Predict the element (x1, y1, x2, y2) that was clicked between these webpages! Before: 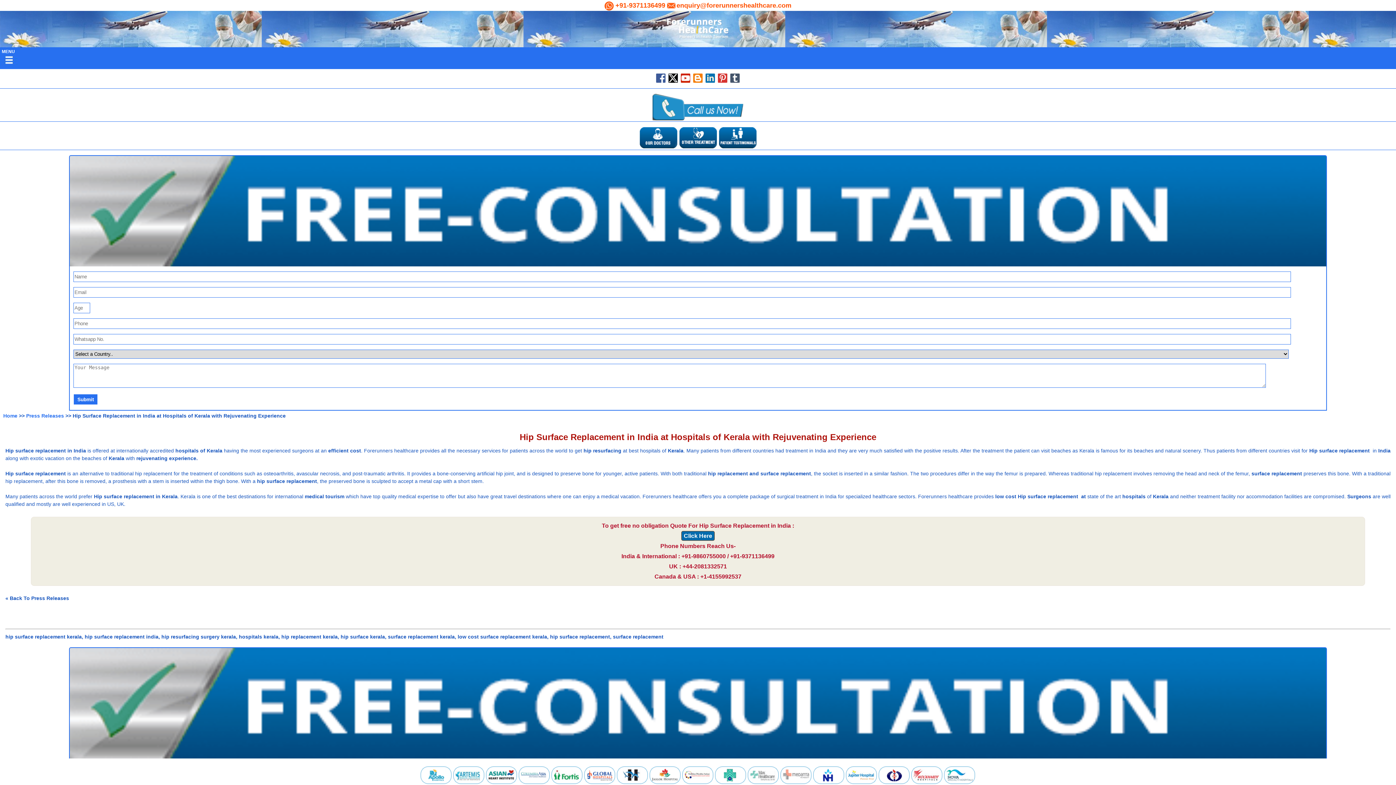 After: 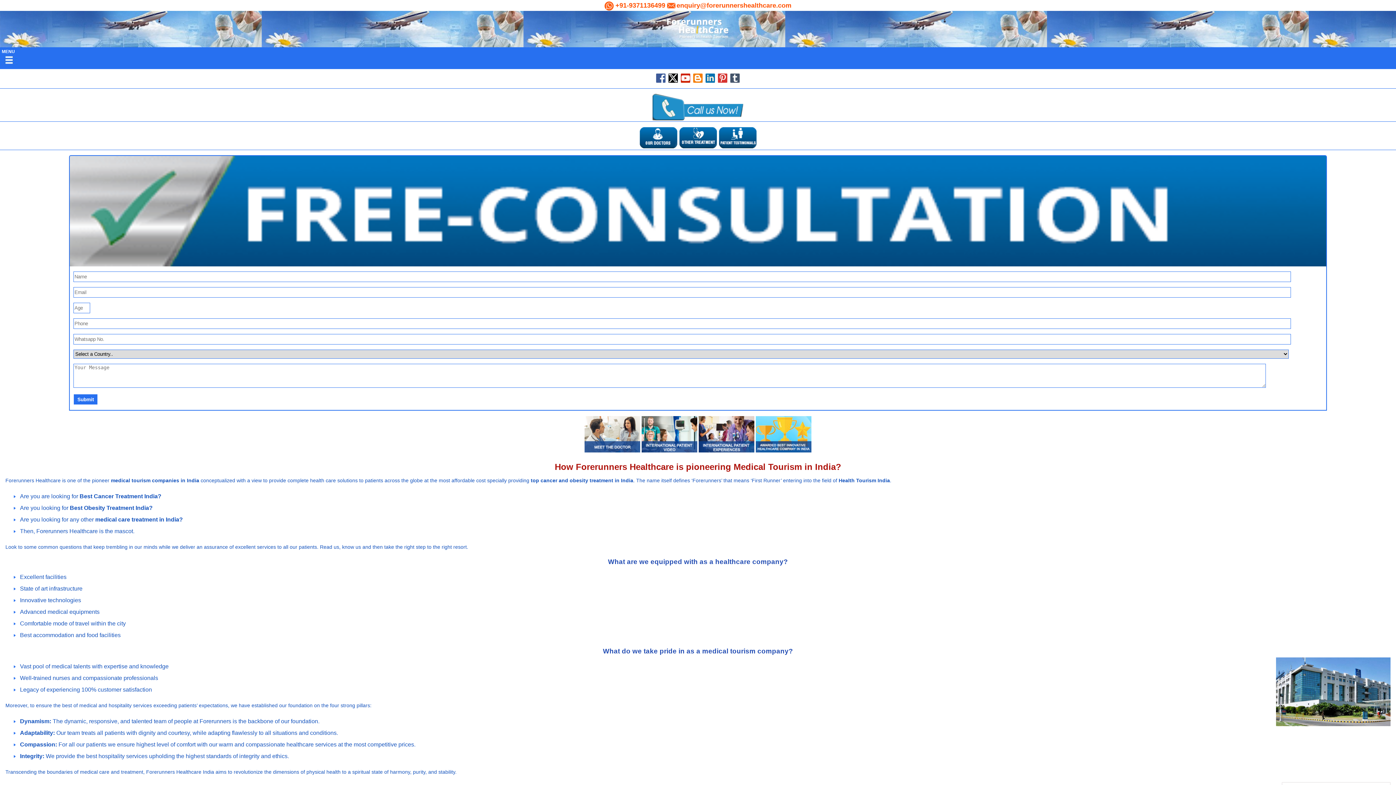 Action: bbox: (663, 38, 732, 44)